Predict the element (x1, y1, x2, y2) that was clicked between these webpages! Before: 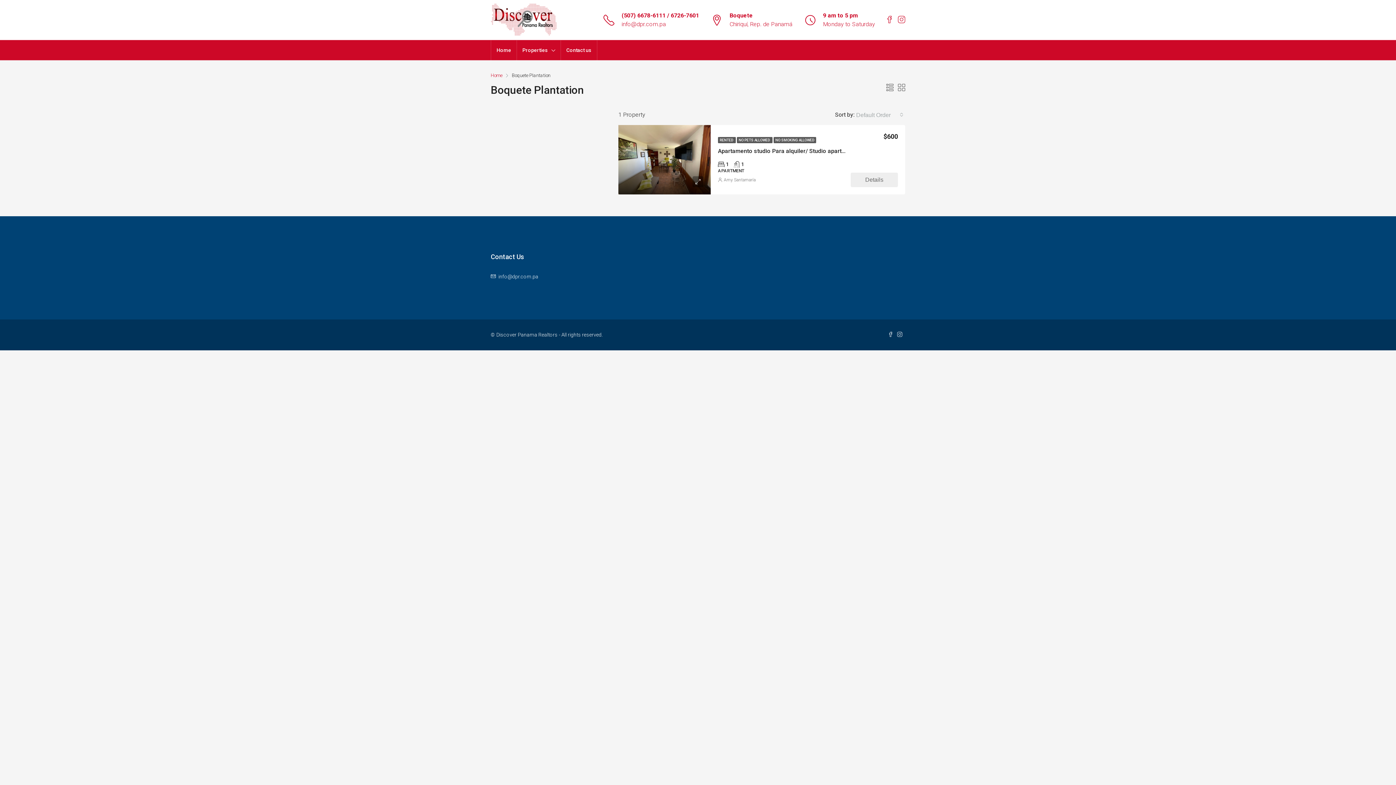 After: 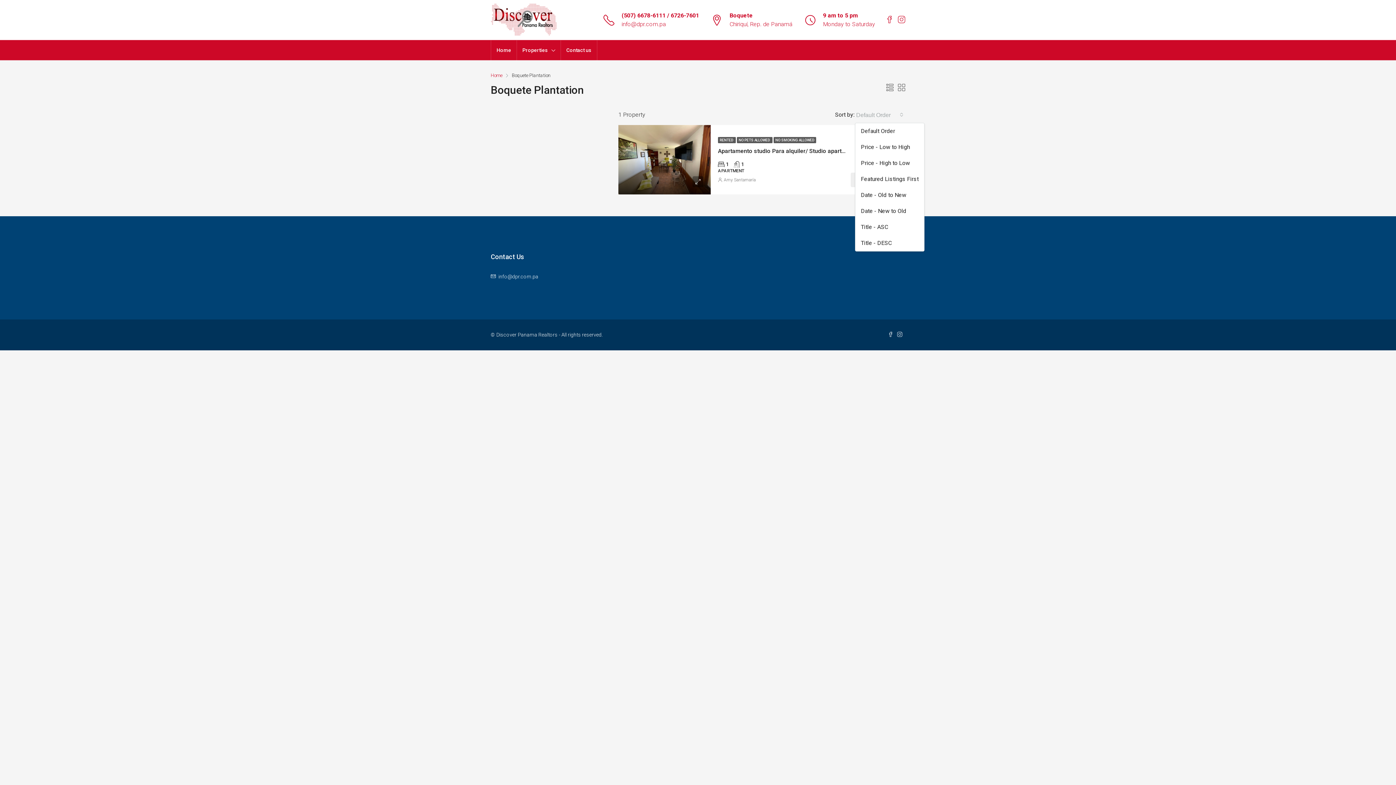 Action: label: Default Order bbox: (855, 107, 904, 122)